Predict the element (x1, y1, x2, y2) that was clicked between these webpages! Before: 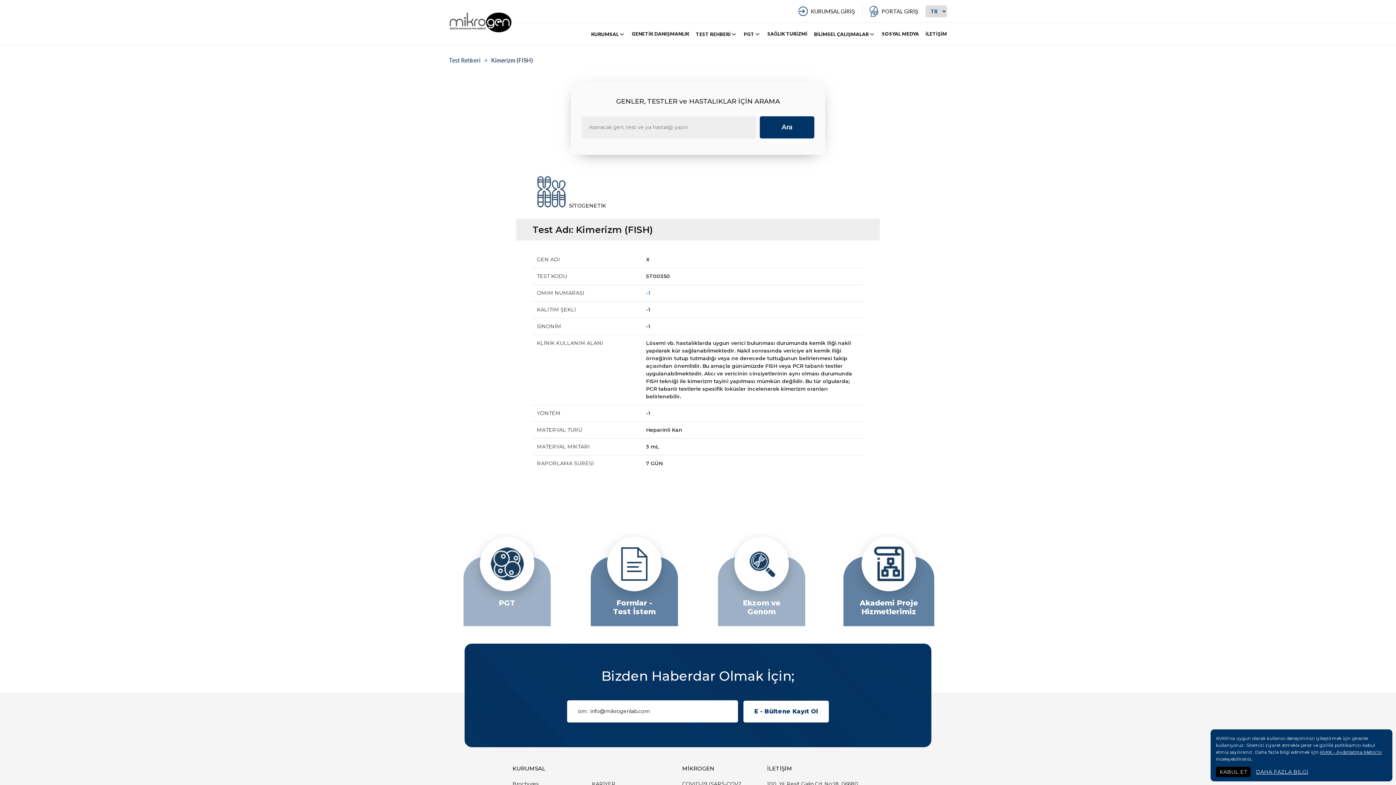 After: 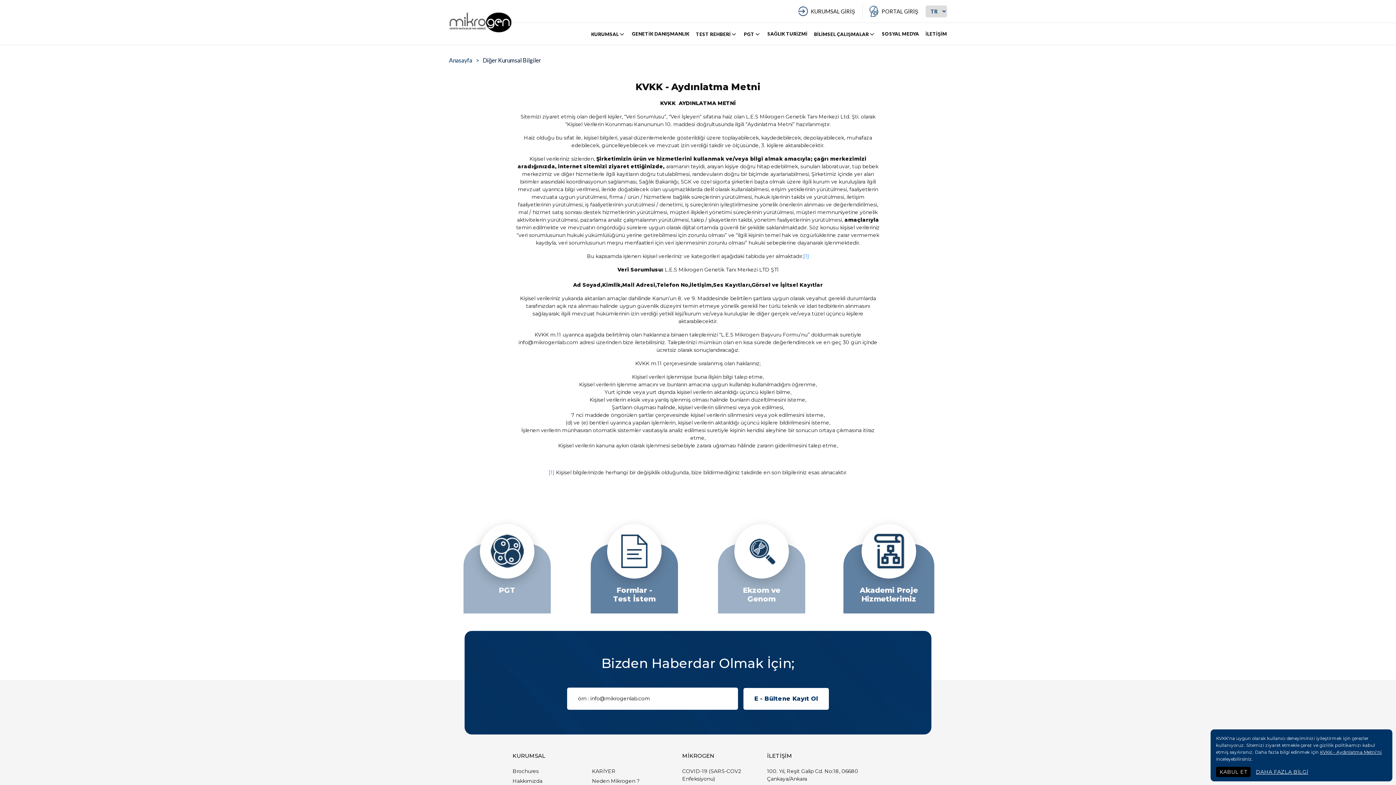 Action: label: DAHA FAZLA BİLGİ bbox: (1256, 769, 1308, 775)